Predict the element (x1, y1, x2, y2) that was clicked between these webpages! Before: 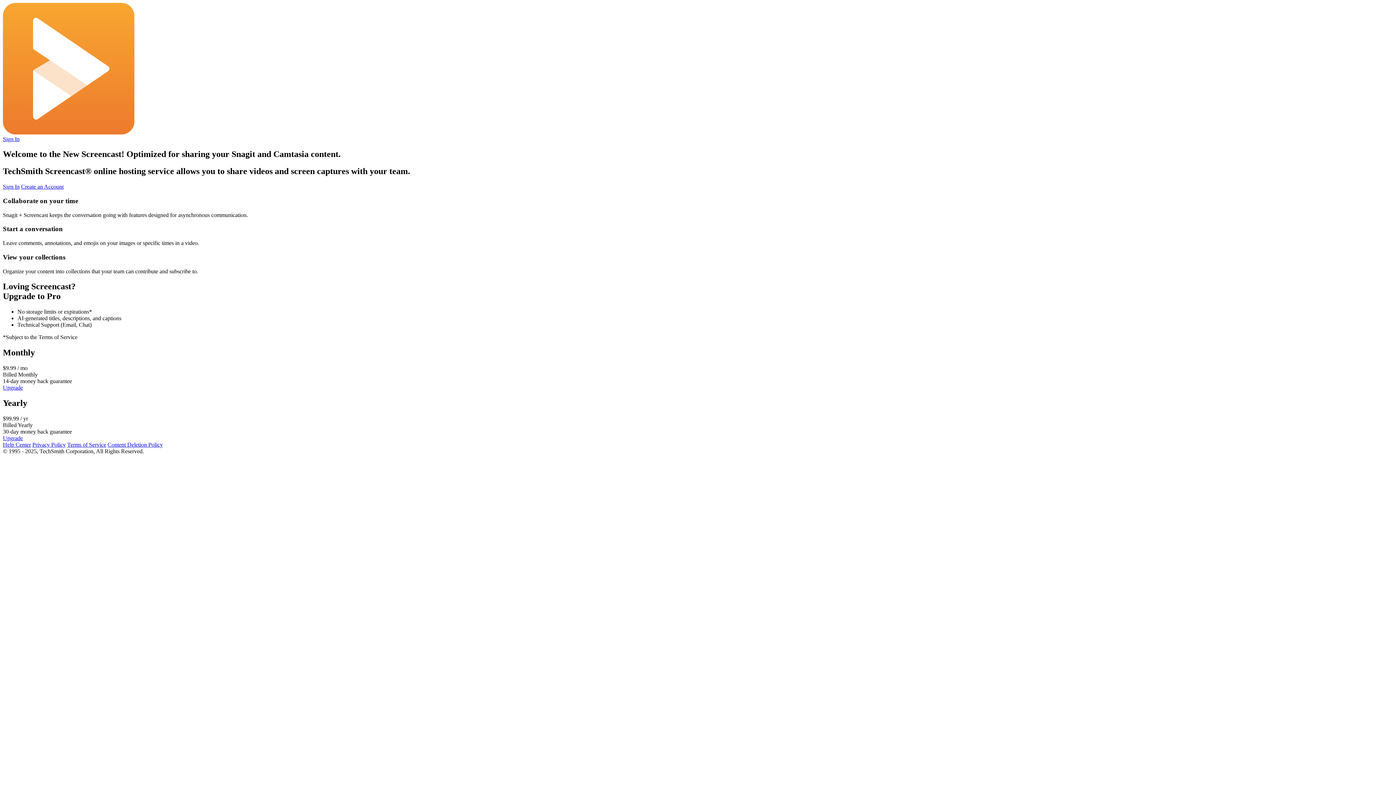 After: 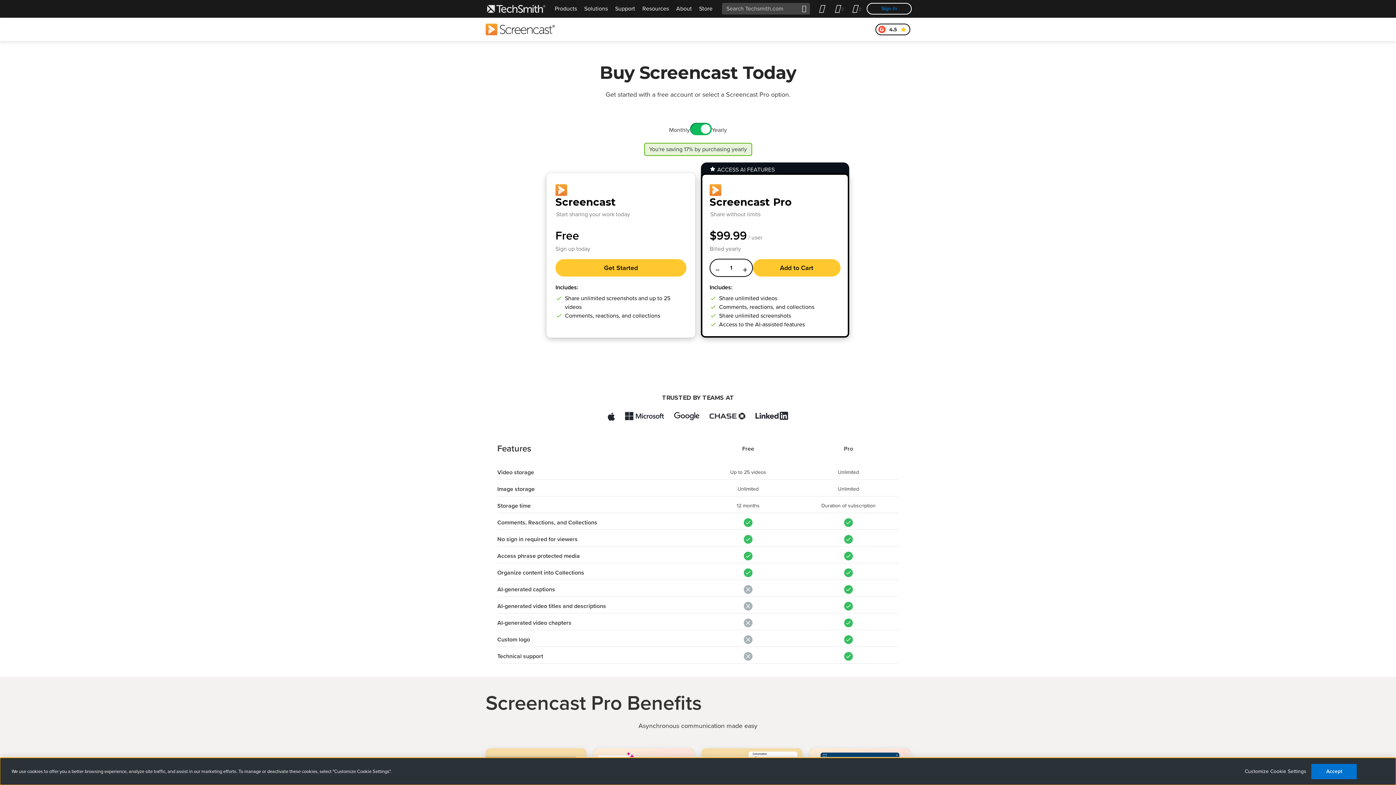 Action: bbox: (2, 384, 22, 390) label: Upgrade to Screencast Pro billed monthly